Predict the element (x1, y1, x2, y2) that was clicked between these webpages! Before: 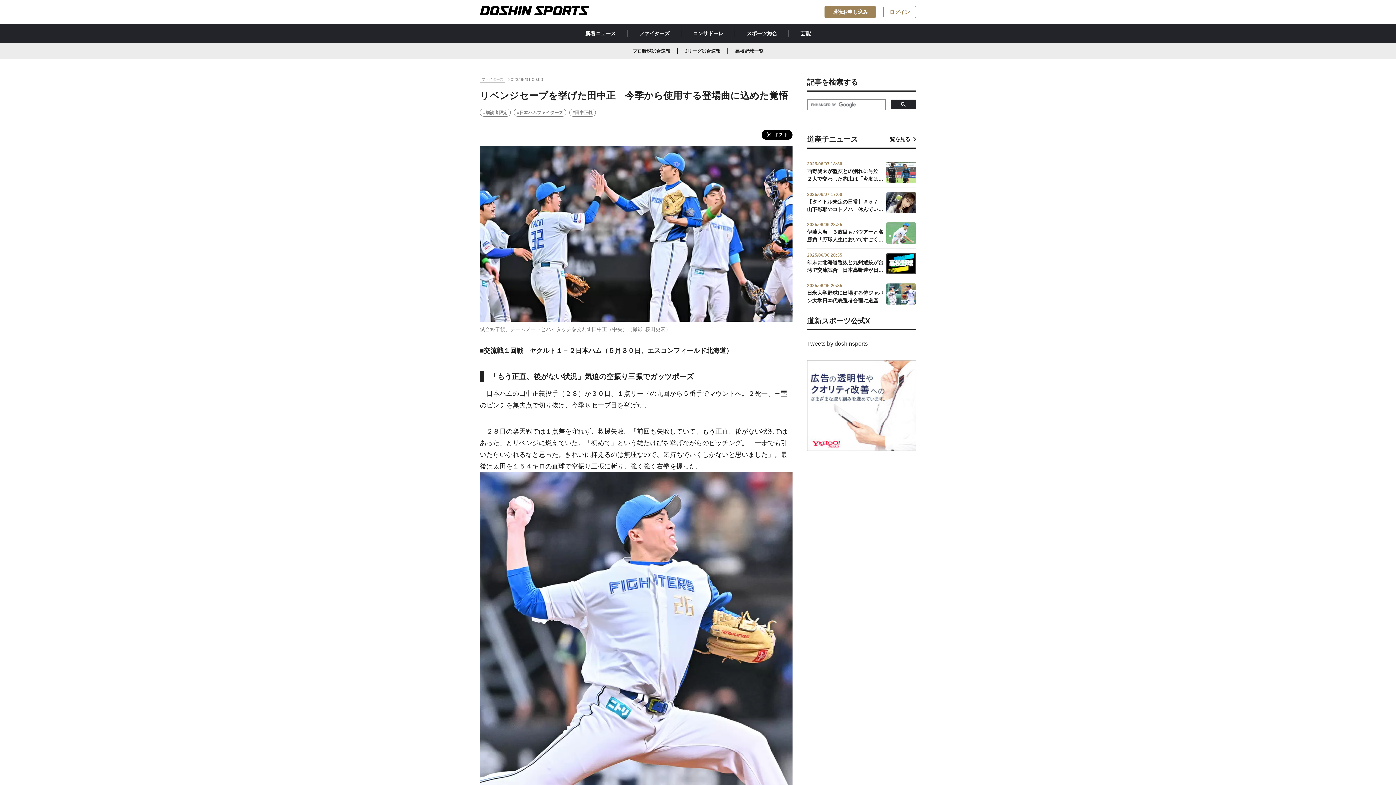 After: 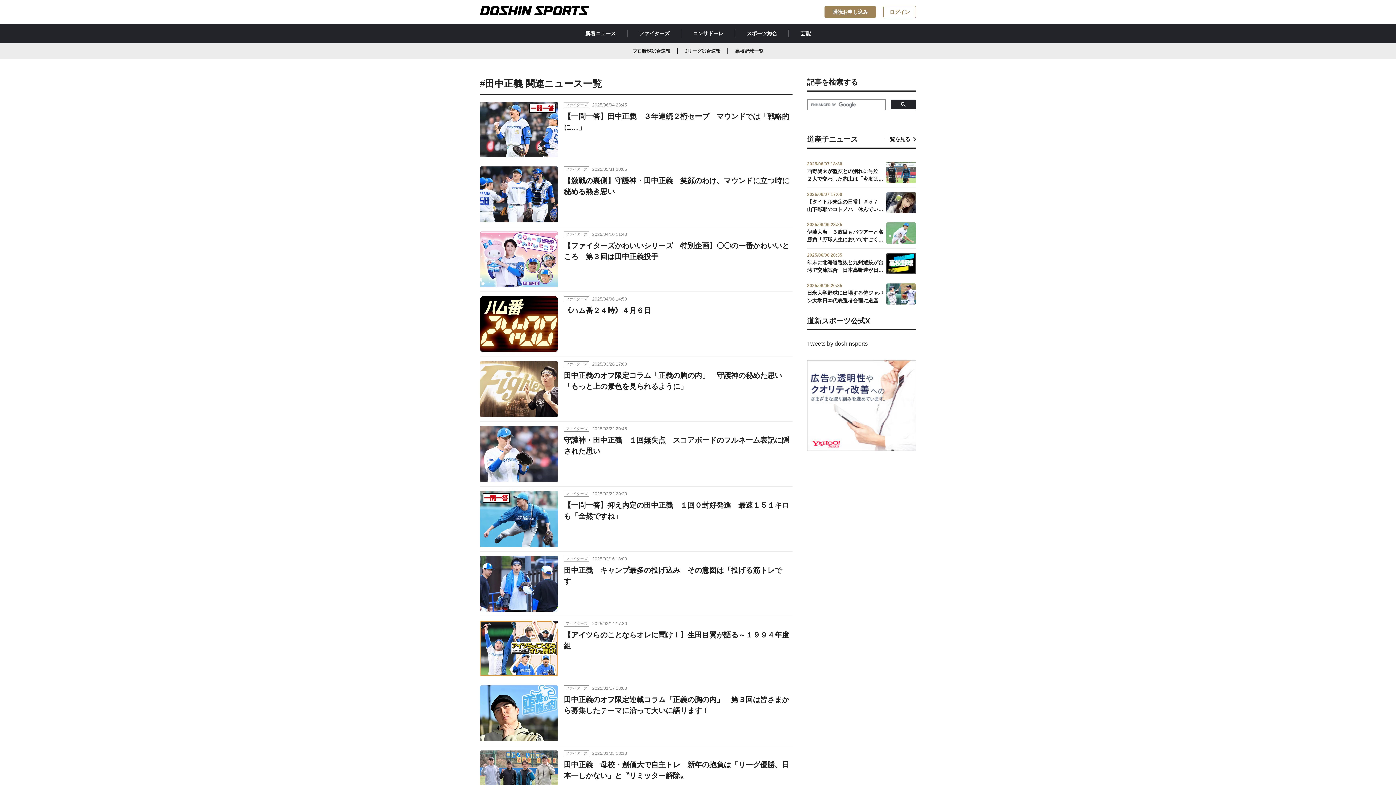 Action: bbox: (569, 108, 596, 116) label: #田中正義